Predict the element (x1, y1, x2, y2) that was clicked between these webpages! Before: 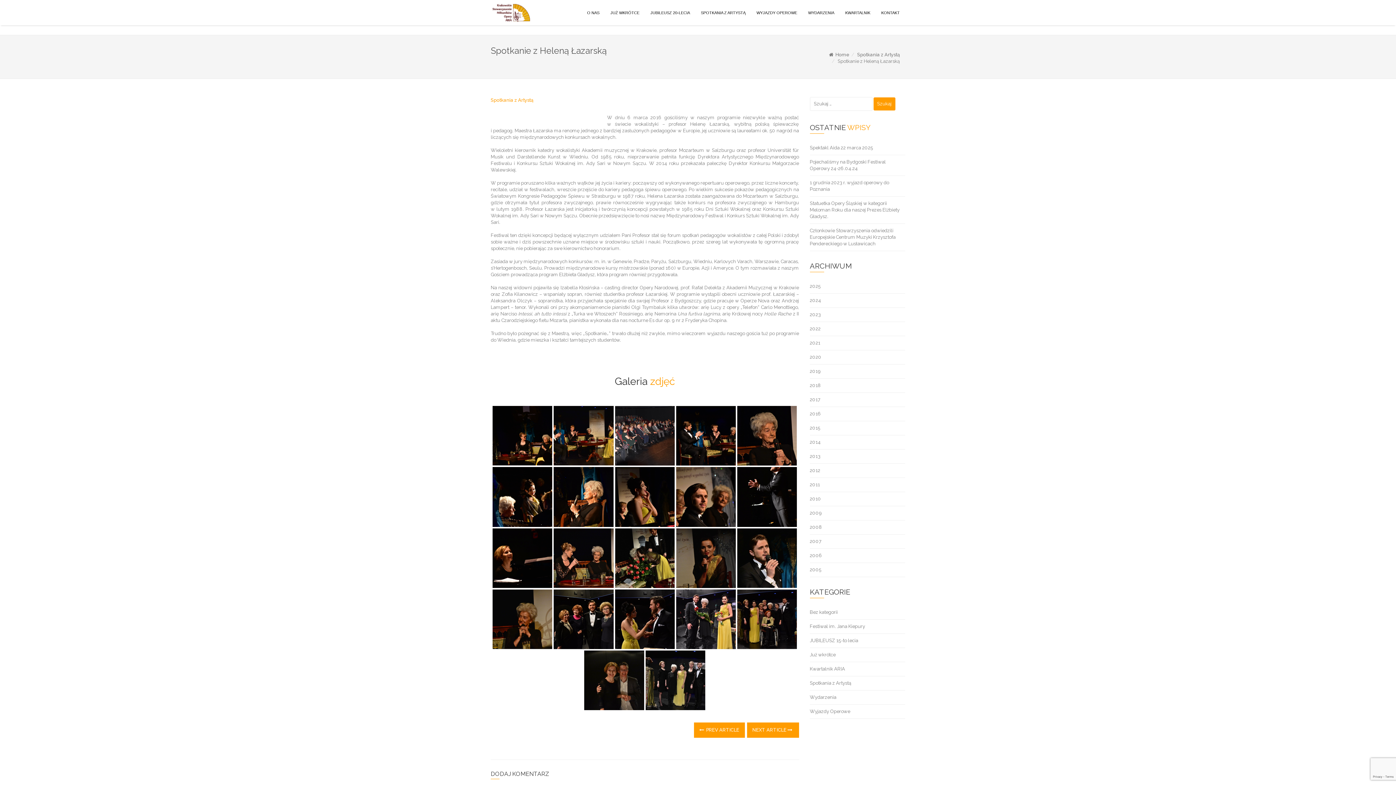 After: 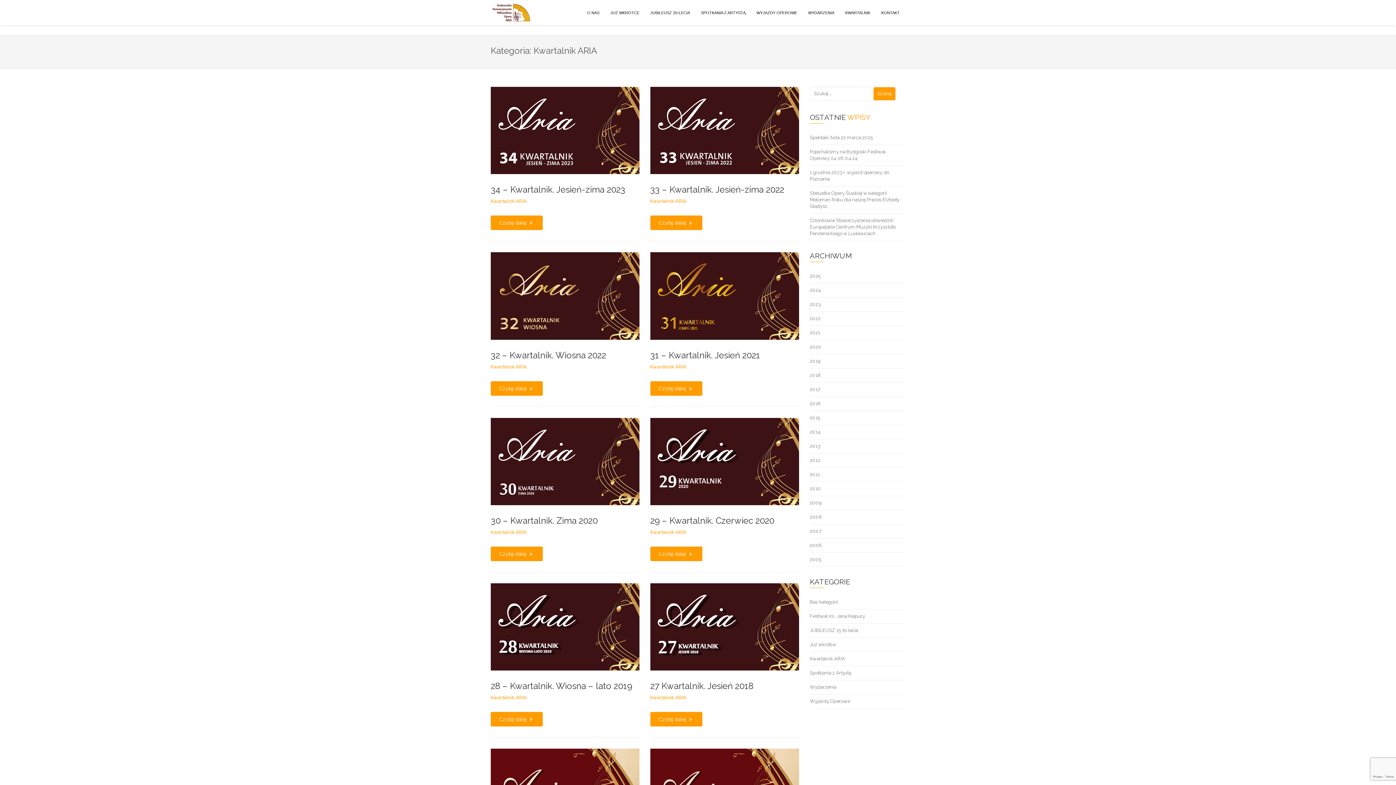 Action: bbox: (840, 1, 876, 23) label: KWARTALNIK